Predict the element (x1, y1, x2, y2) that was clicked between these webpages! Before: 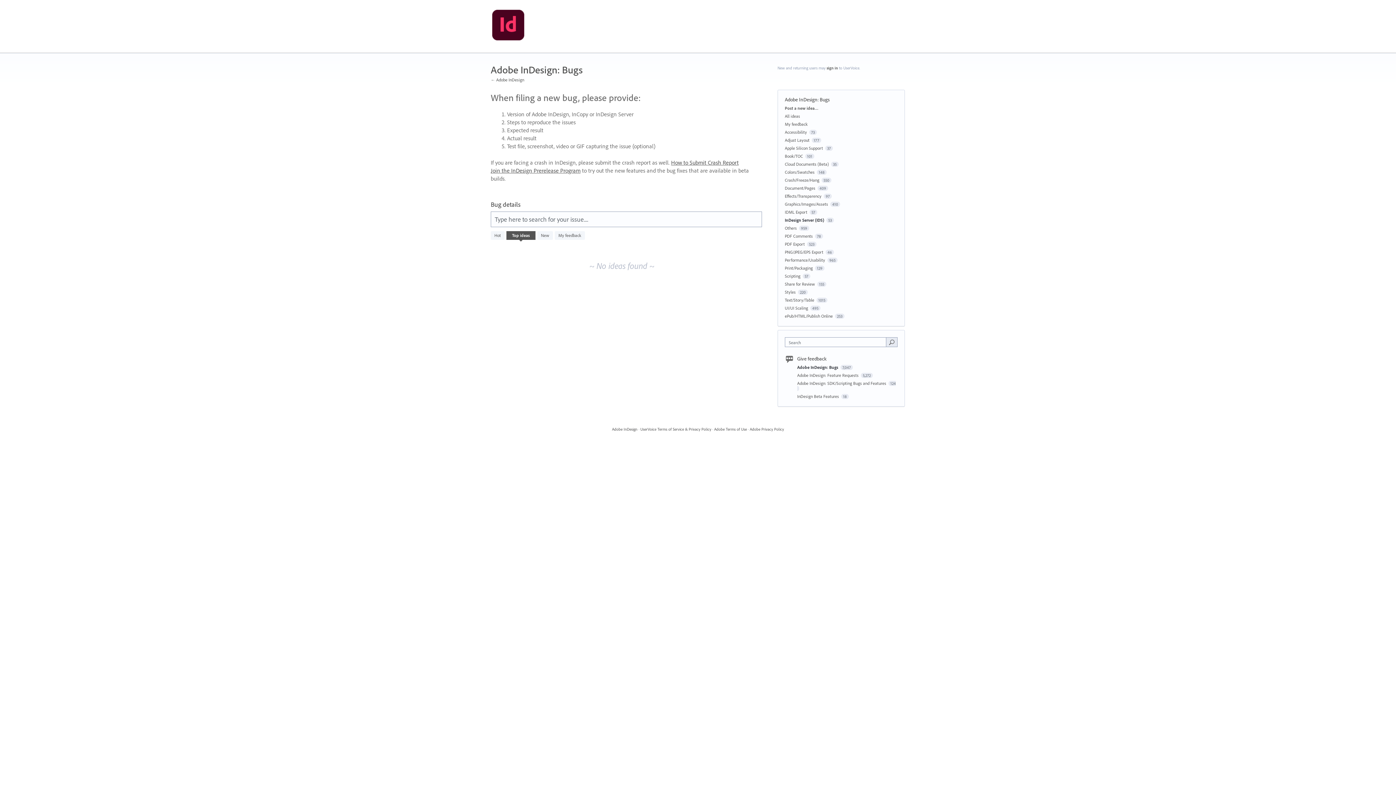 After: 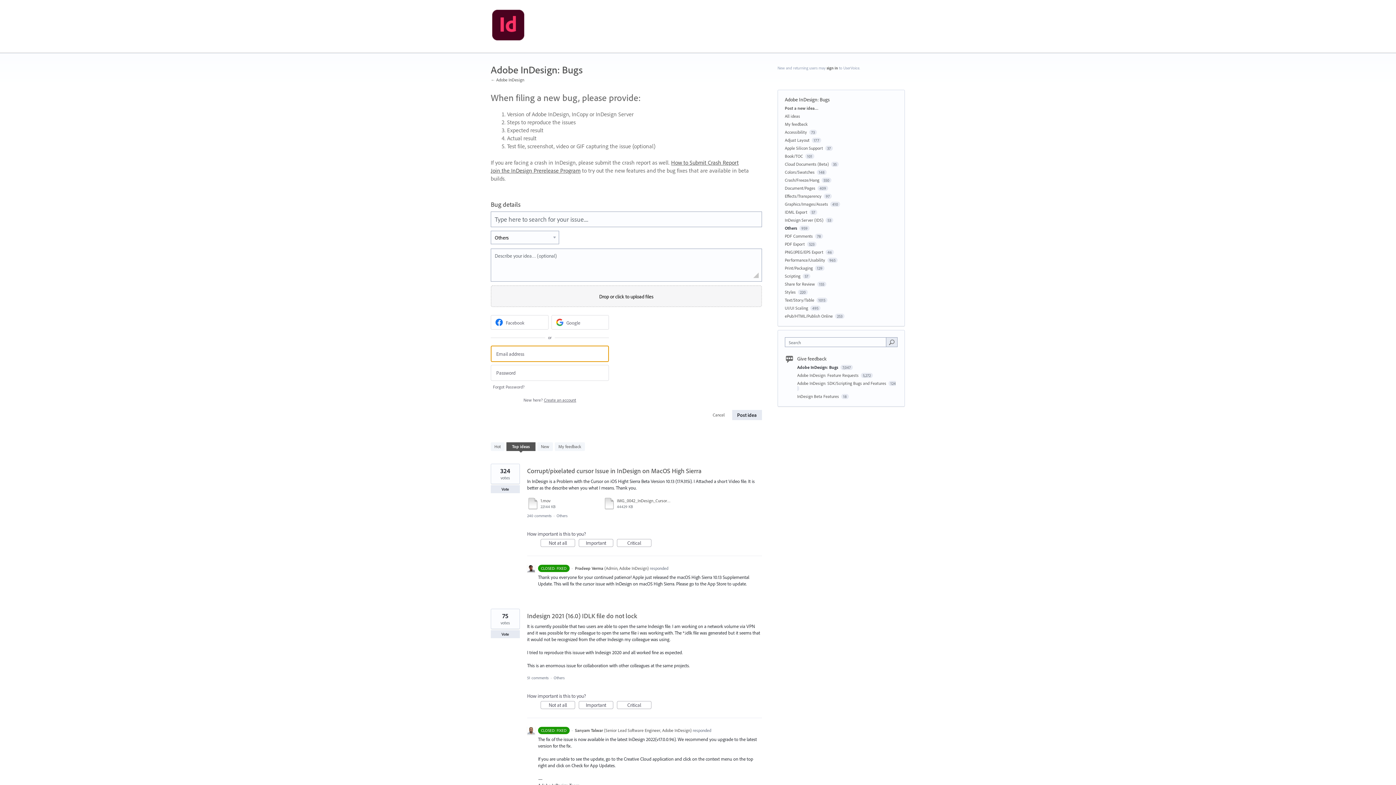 Action: bbox: (785, 225, 797, 230) label: Others